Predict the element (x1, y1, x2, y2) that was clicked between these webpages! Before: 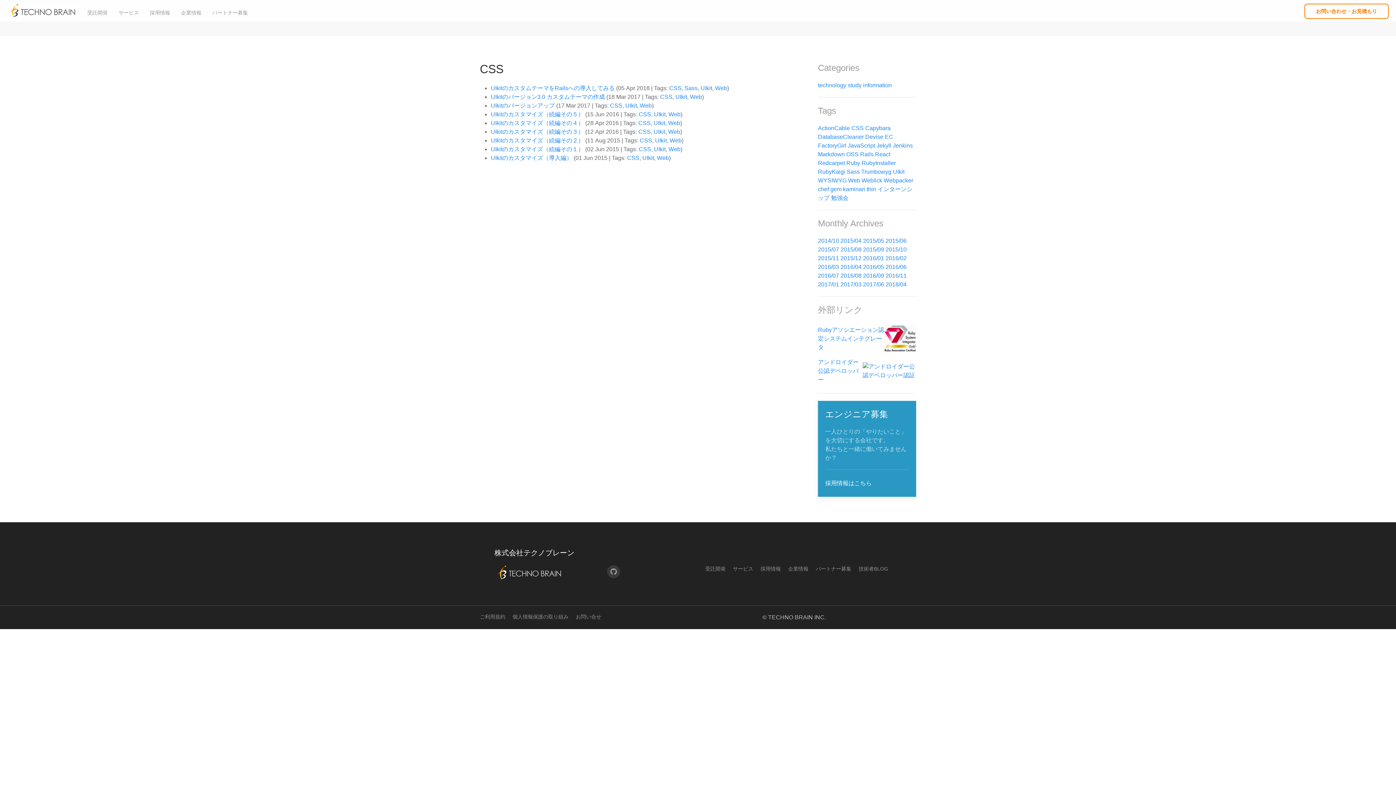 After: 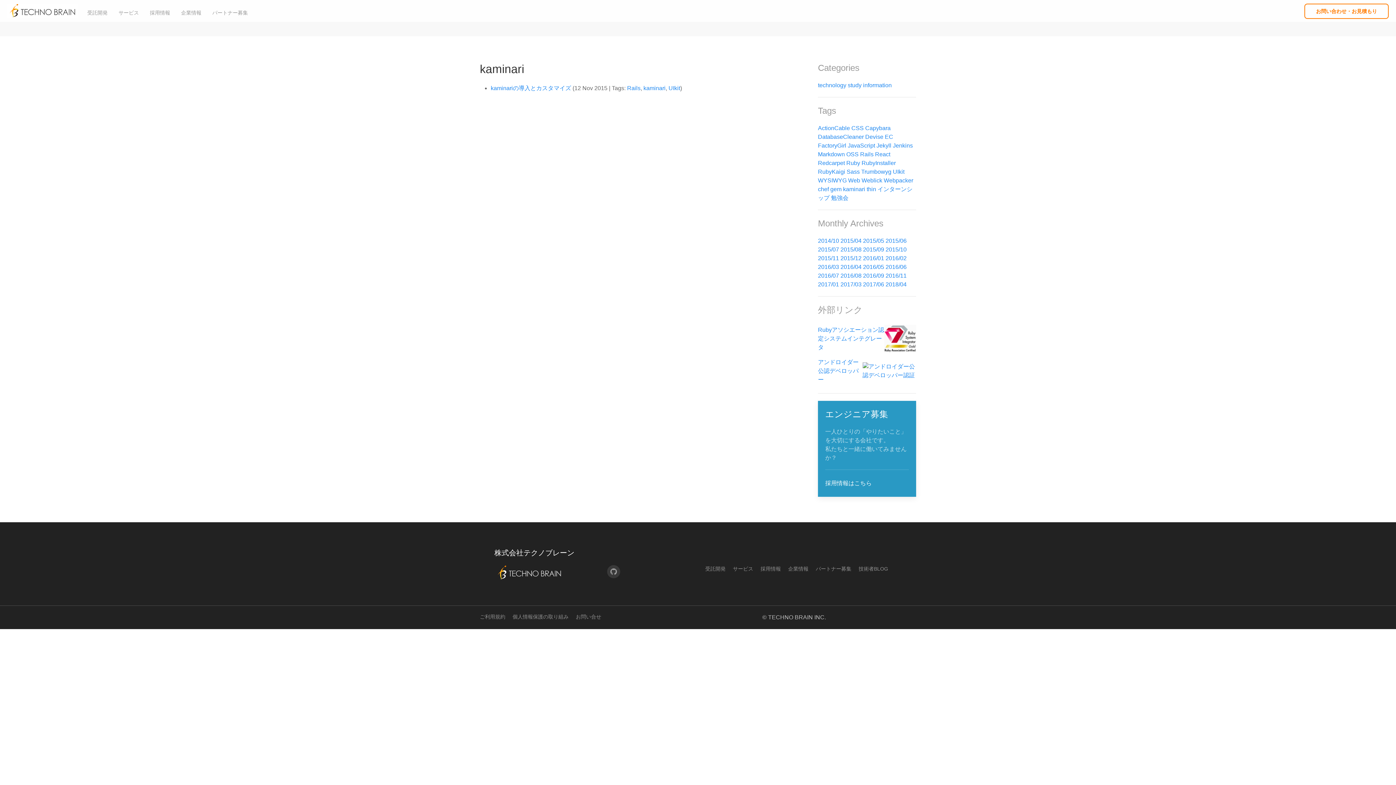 Action: bbox: (843, 186, 865, 192) label: kaminari